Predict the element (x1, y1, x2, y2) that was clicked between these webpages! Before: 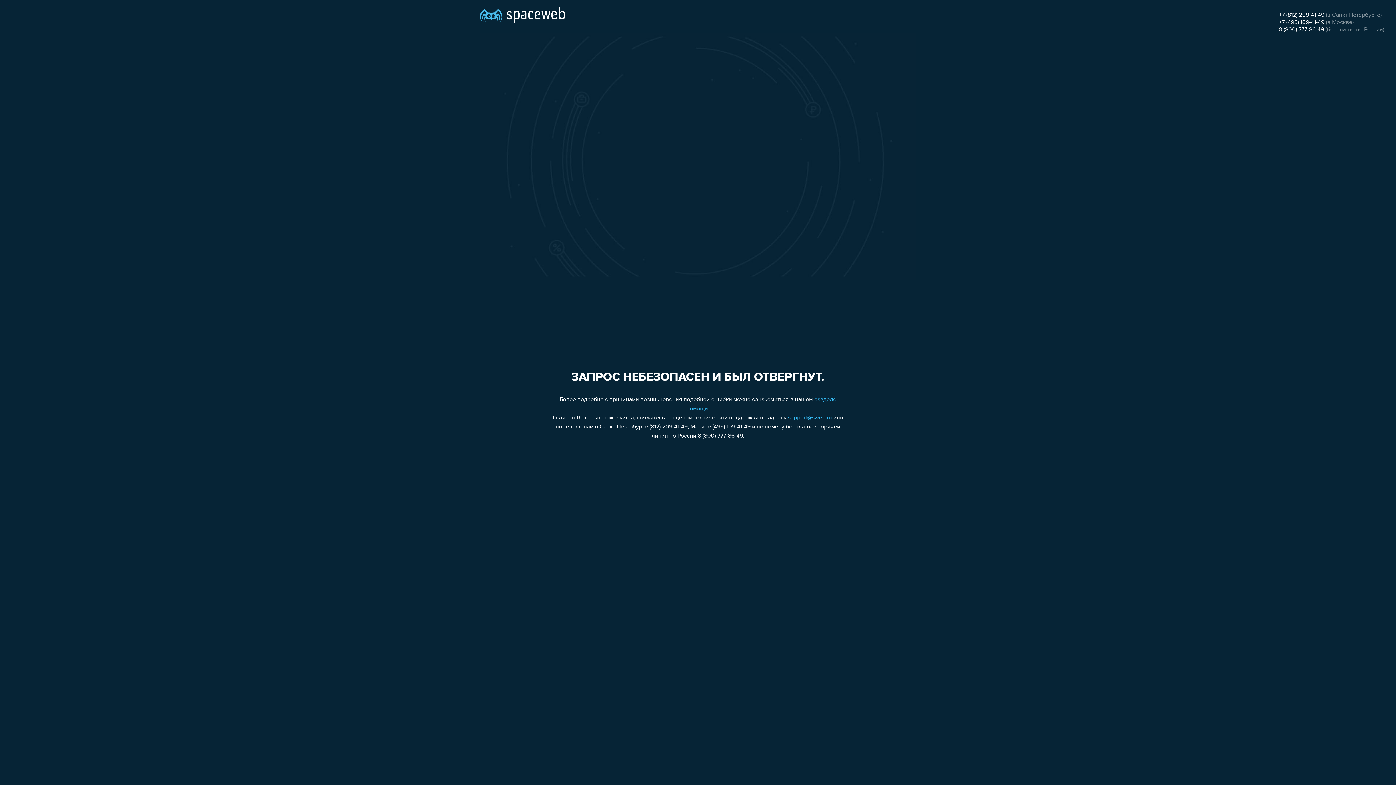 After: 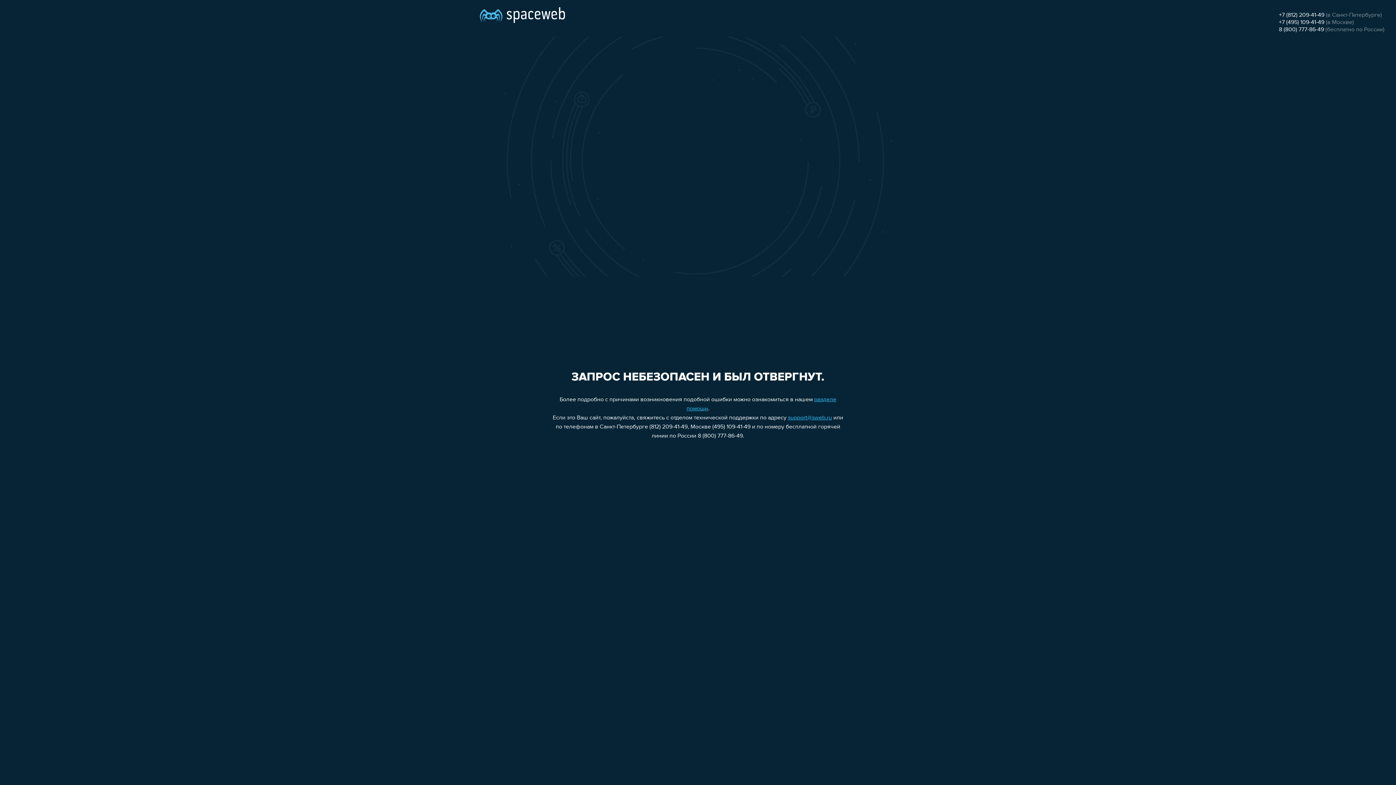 Action: label: support@sweb.ru bbox: (788, 415, 832, 421)